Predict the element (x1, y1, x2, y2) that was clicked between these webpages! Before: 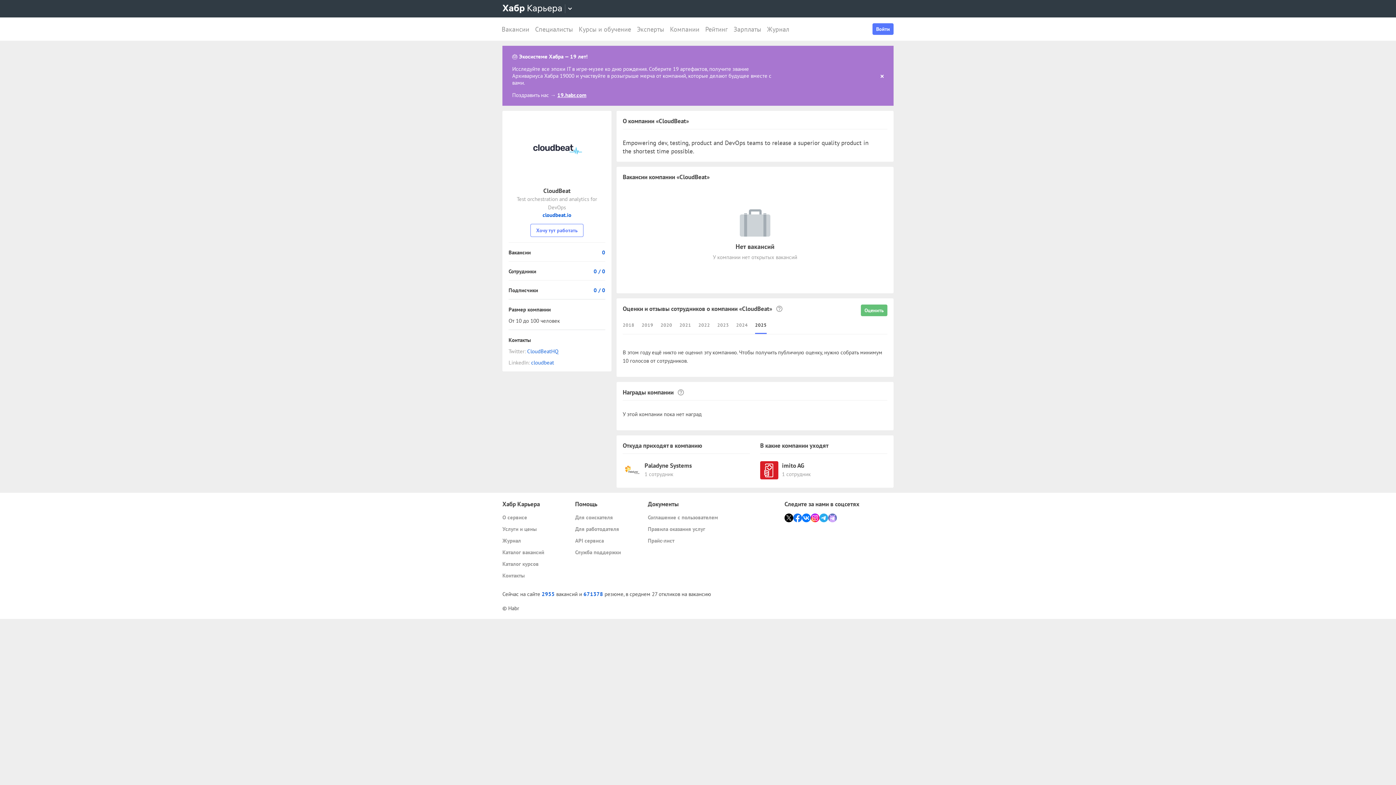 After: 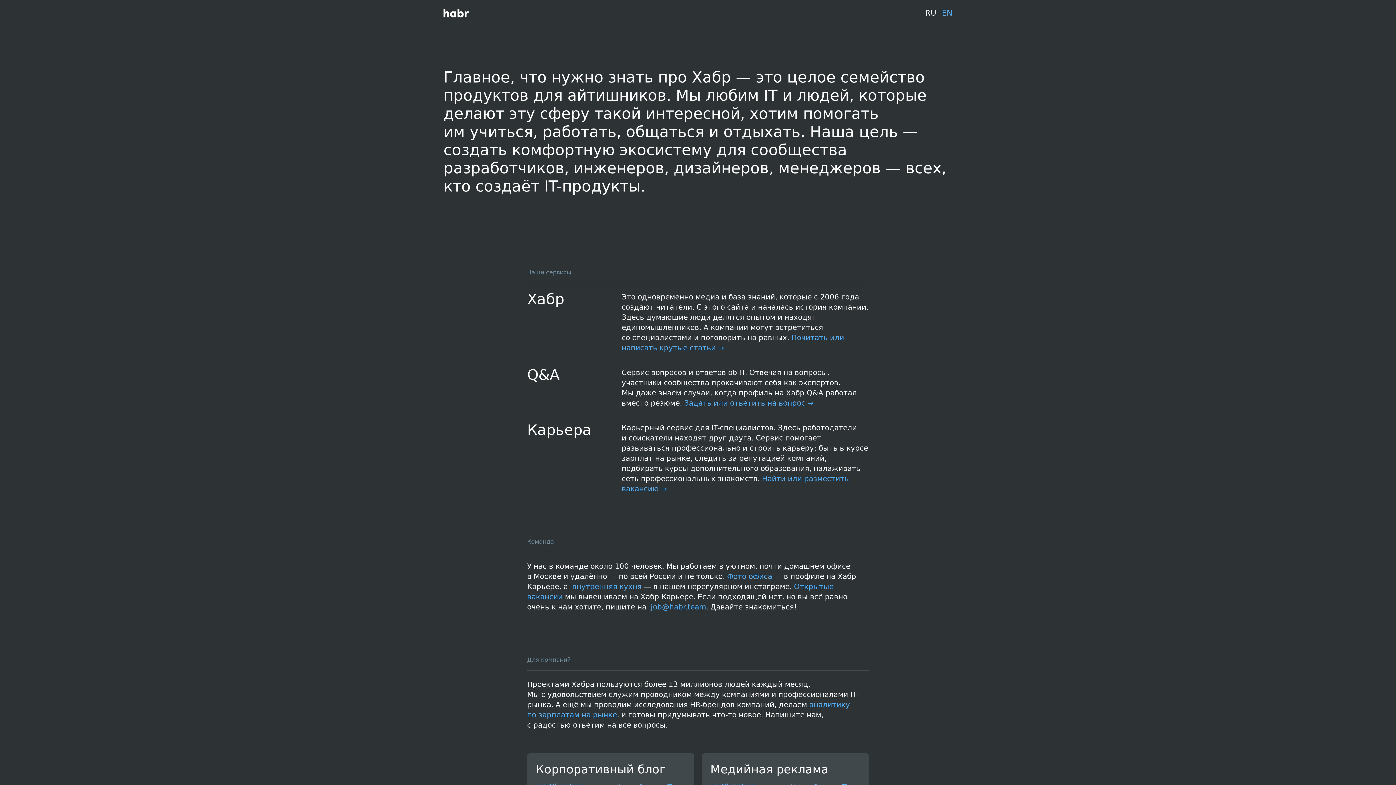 Action: label: © Habr bbox: (502, 605, 519, 612)